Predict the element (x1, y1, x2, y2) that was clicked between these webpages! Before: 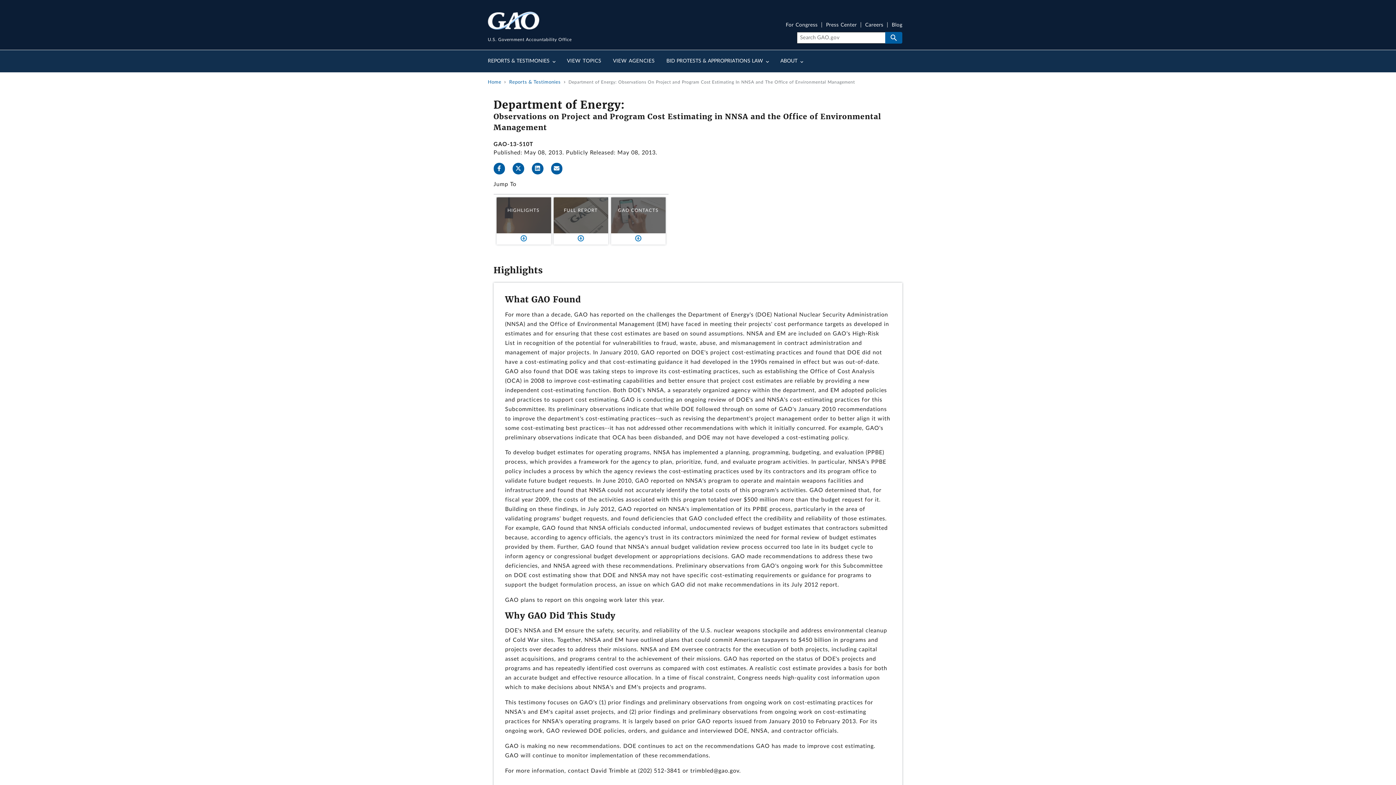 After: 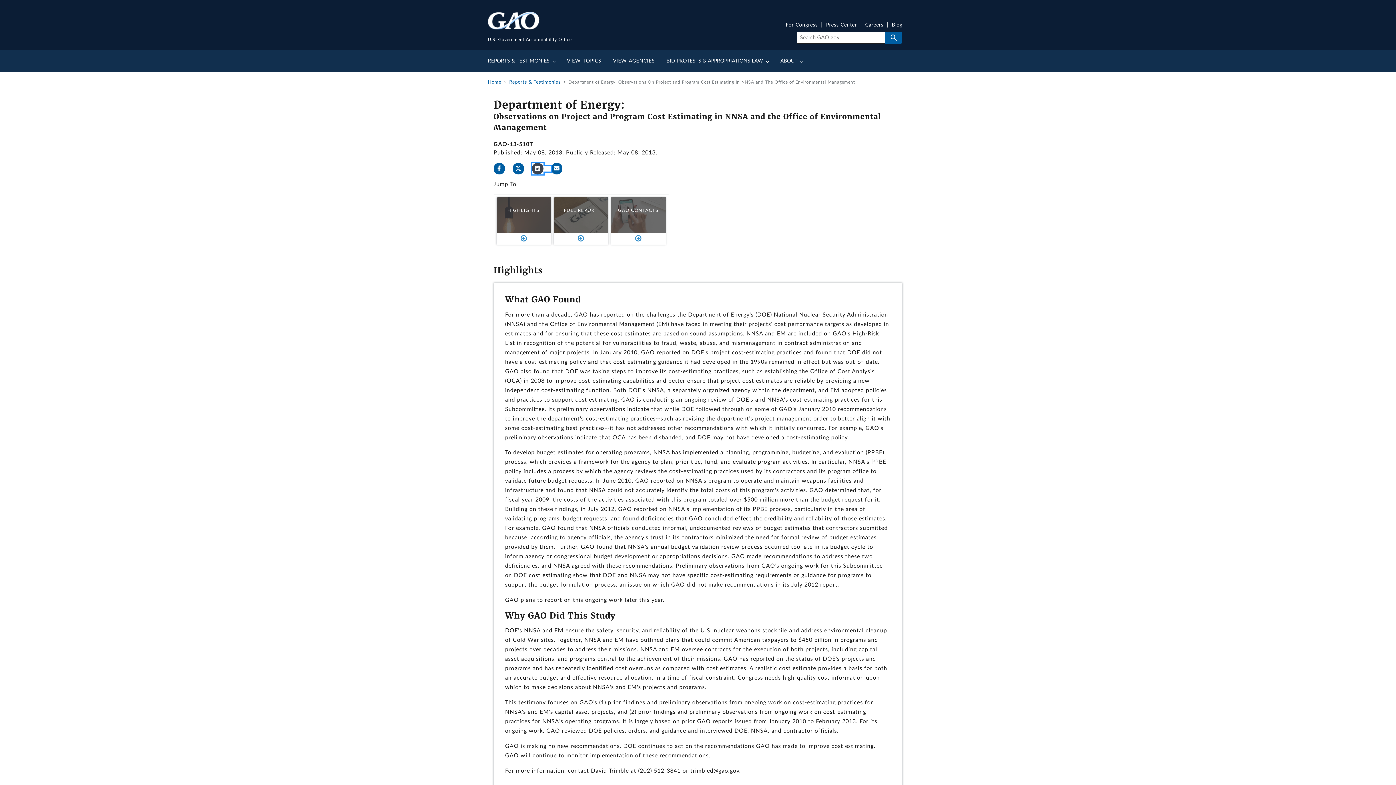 Action: bbox: (532, 165, 551, 171) label: LinkedInLinkedIn